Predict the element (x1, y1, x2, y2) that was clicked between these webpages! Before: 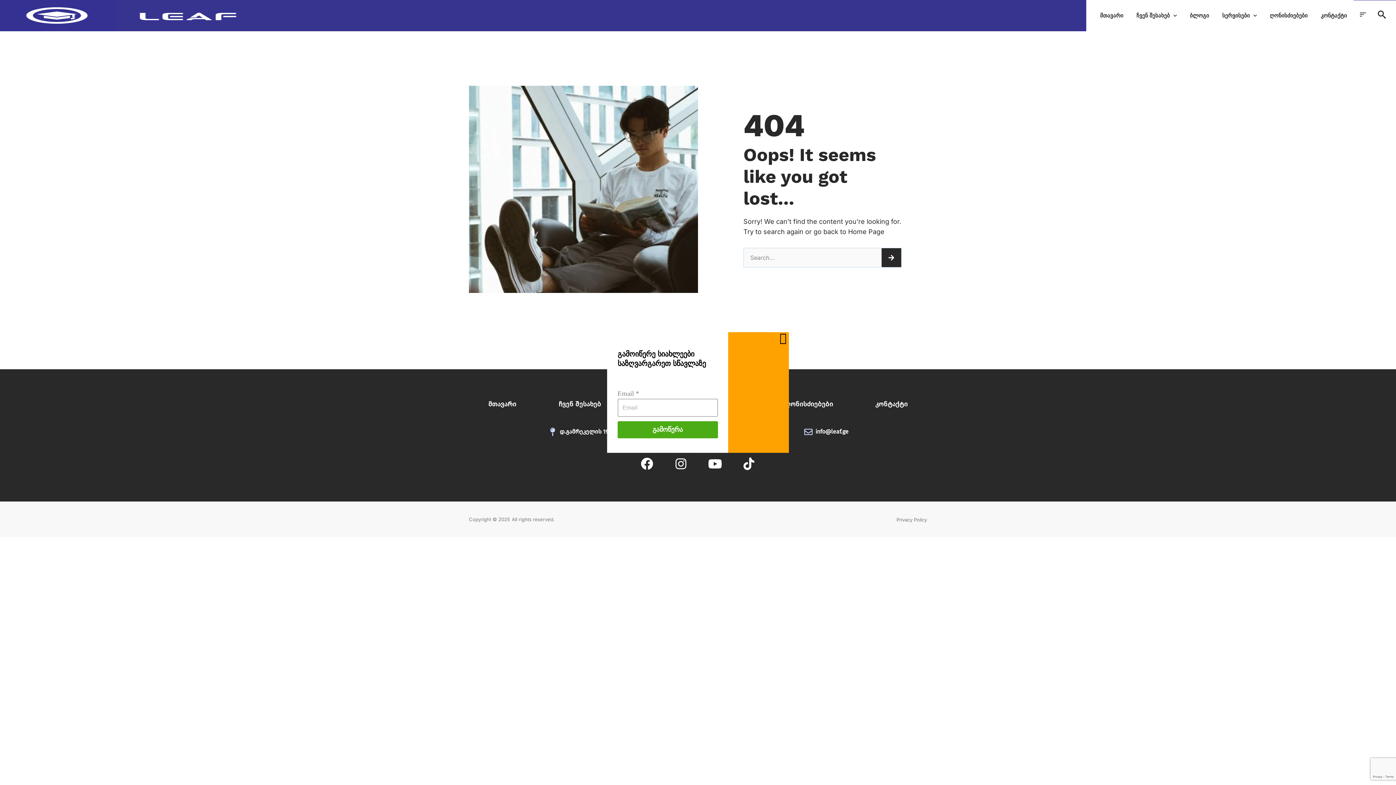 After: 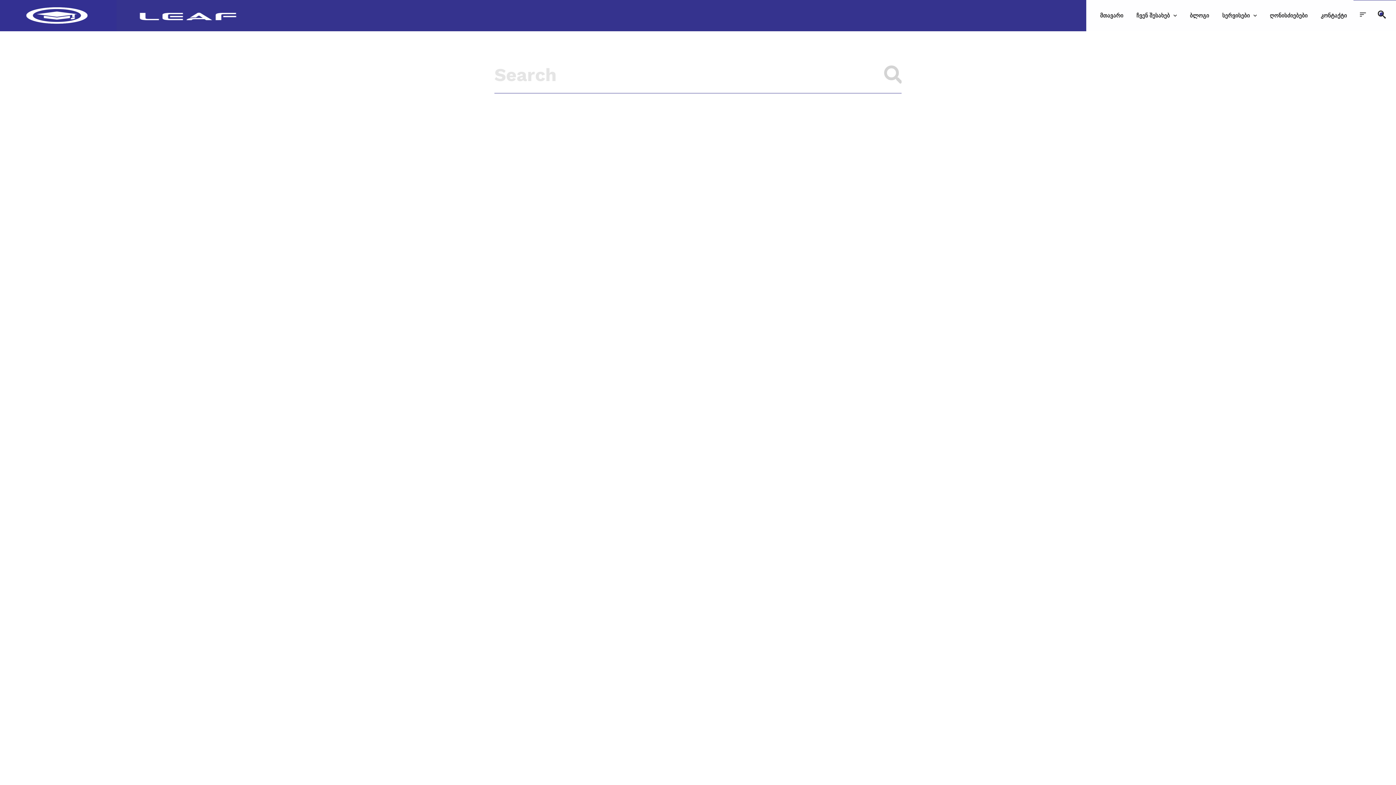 Action: bbox: (1378, 10, 1386, 18)